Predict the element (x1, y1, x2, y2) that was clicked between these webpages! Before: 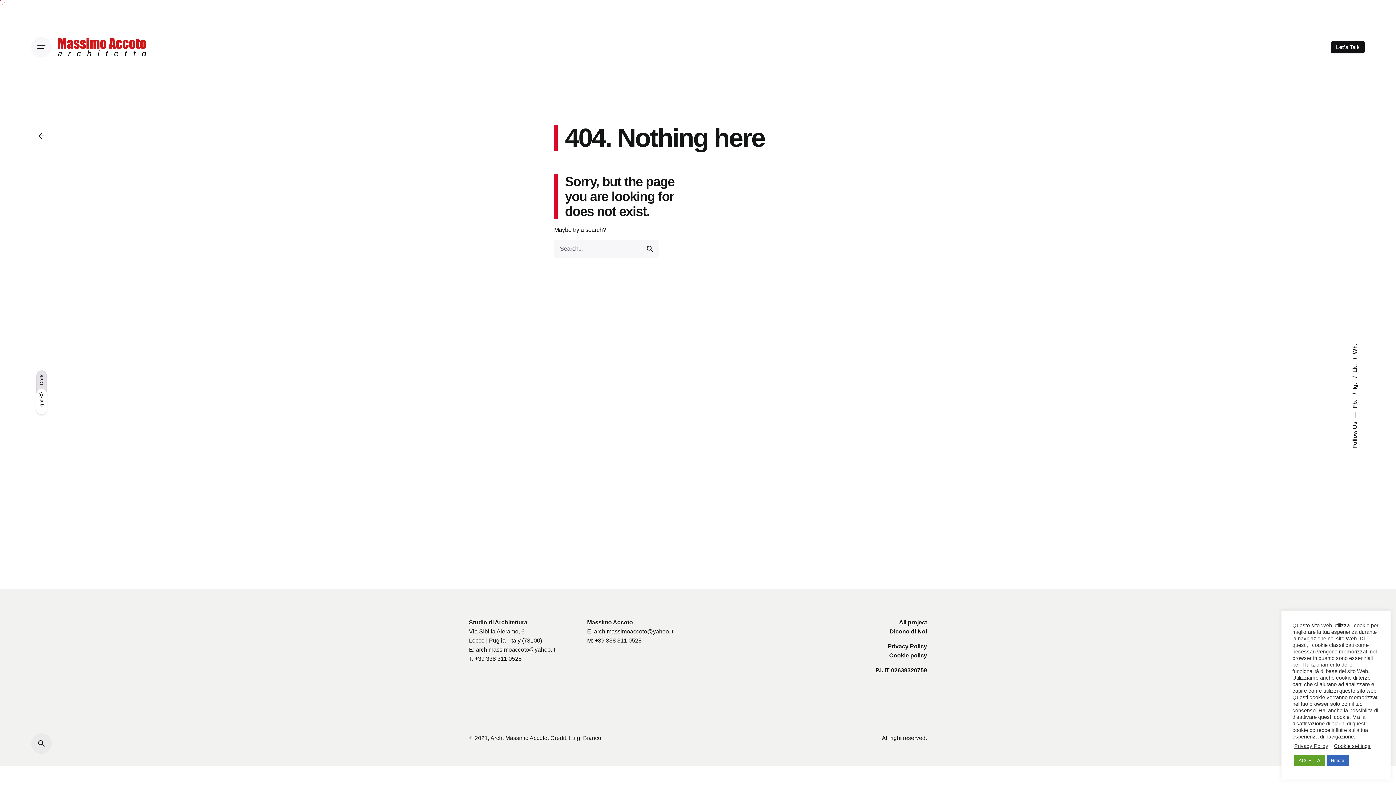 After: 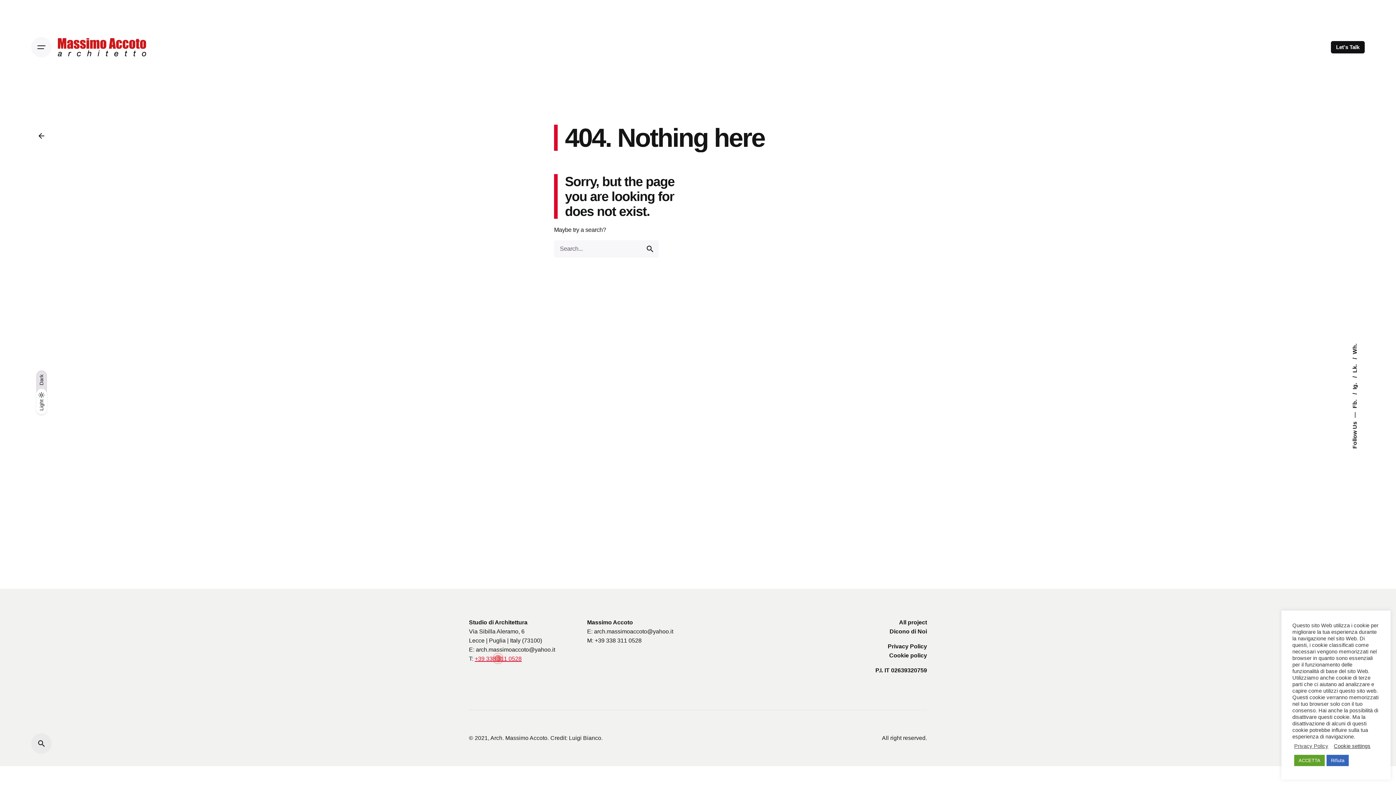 Action: bbox: (474, 655, 521, 662) label: +39 338 311 0528